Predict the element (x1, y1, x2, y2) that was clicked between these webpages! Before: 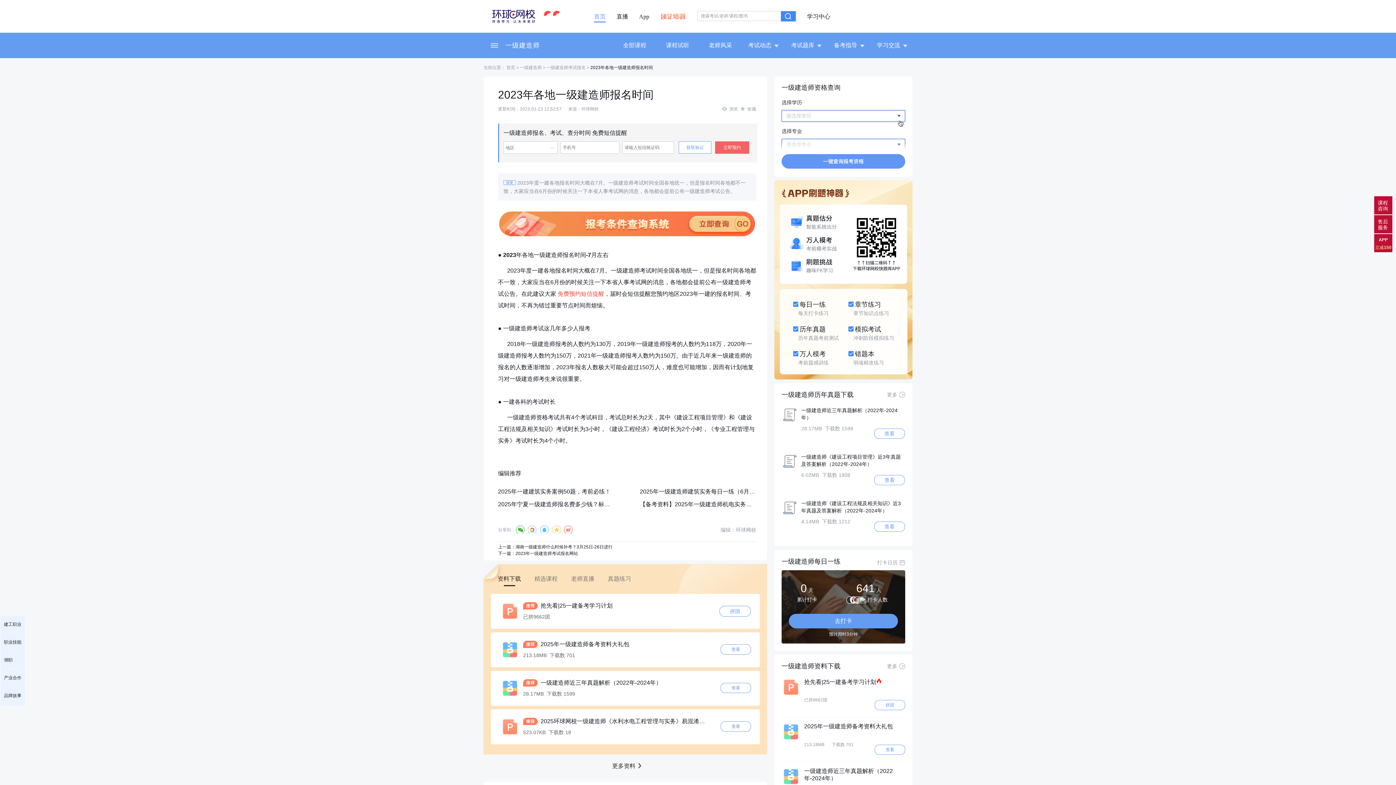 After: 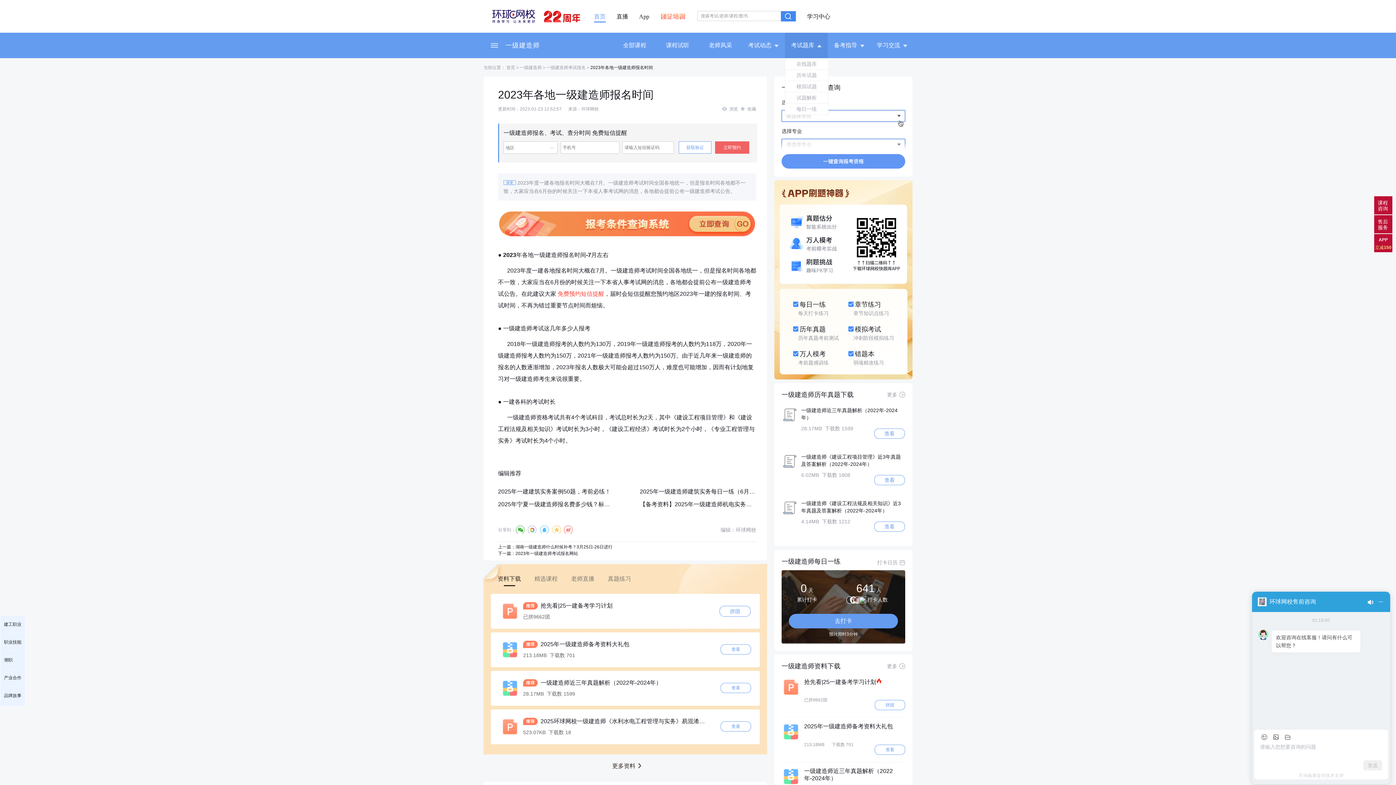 Action: label: 考试题库 bbox: (785, 32, 828, 58)